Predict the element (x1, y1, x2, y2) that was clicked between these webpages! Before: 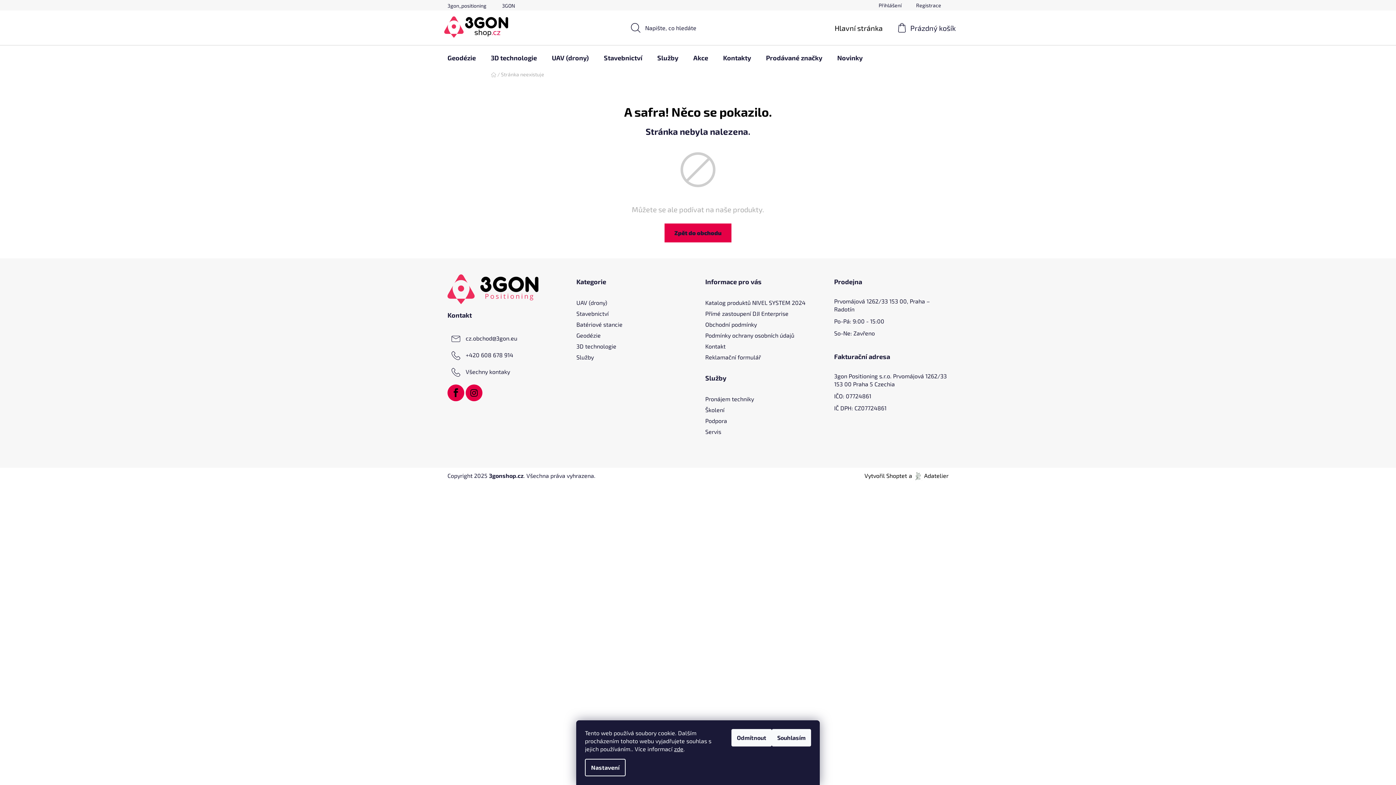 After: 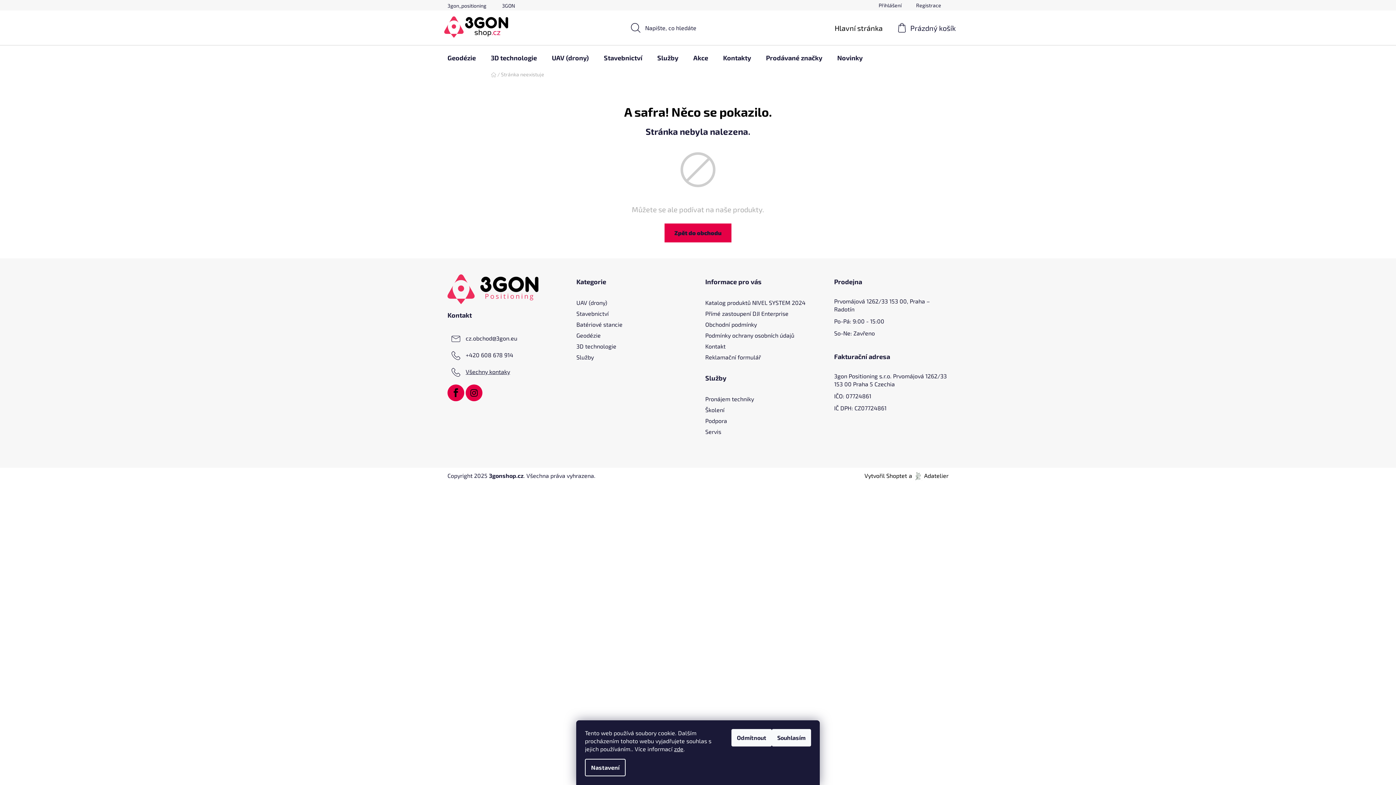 Action: bbox: (465, 368, 510, 376) label: Všechny kontaky